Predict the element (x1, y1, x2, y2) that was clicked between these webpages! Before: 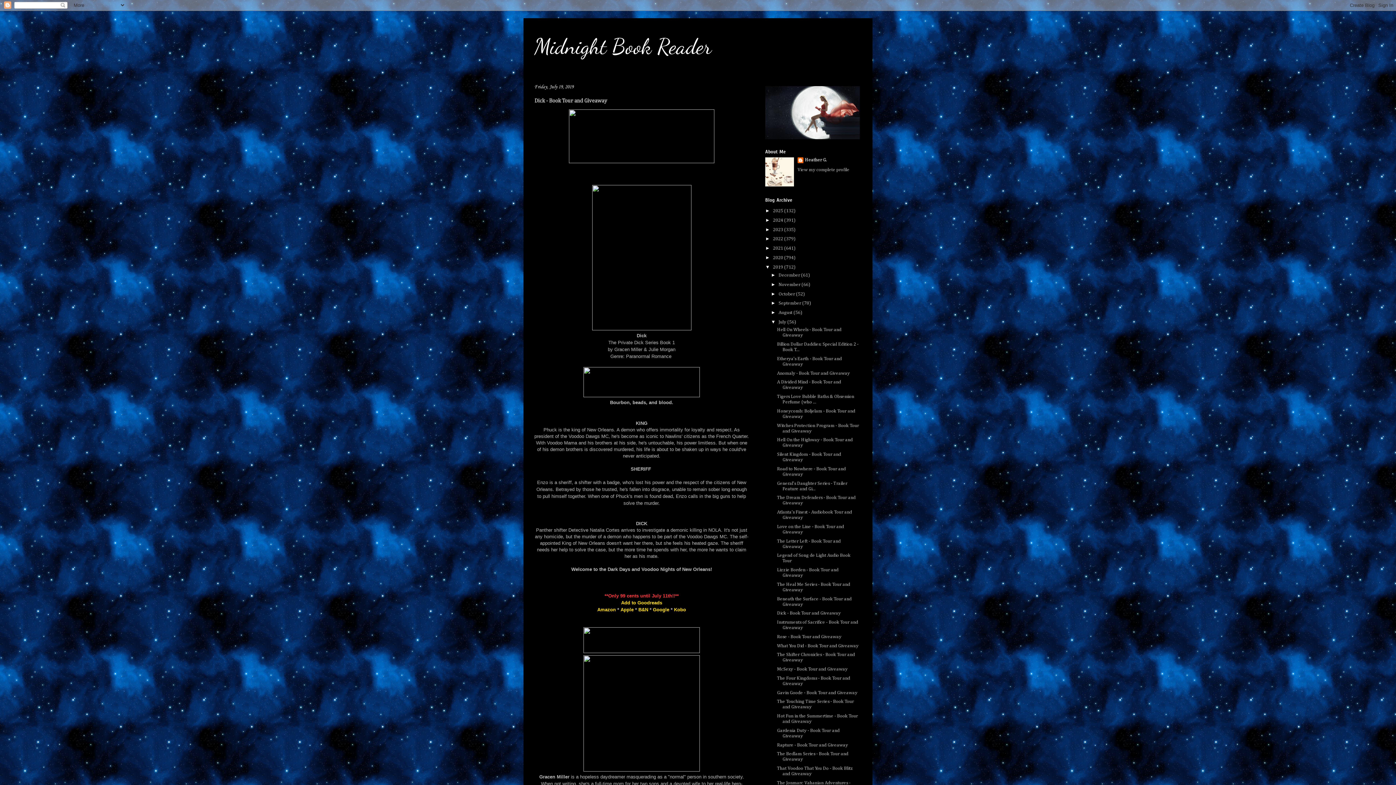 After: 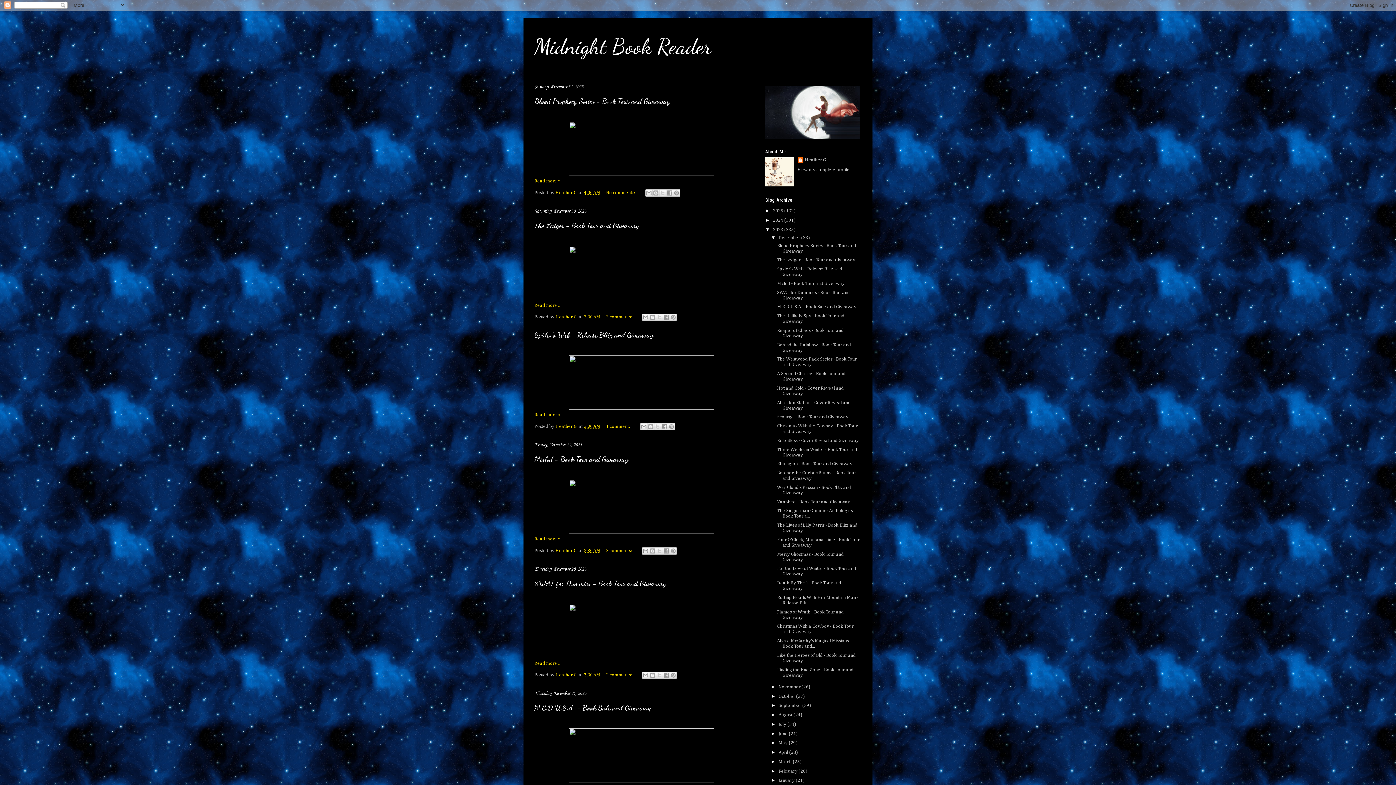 Action: label: 2023  bbox: (773, 227, 784, 232)